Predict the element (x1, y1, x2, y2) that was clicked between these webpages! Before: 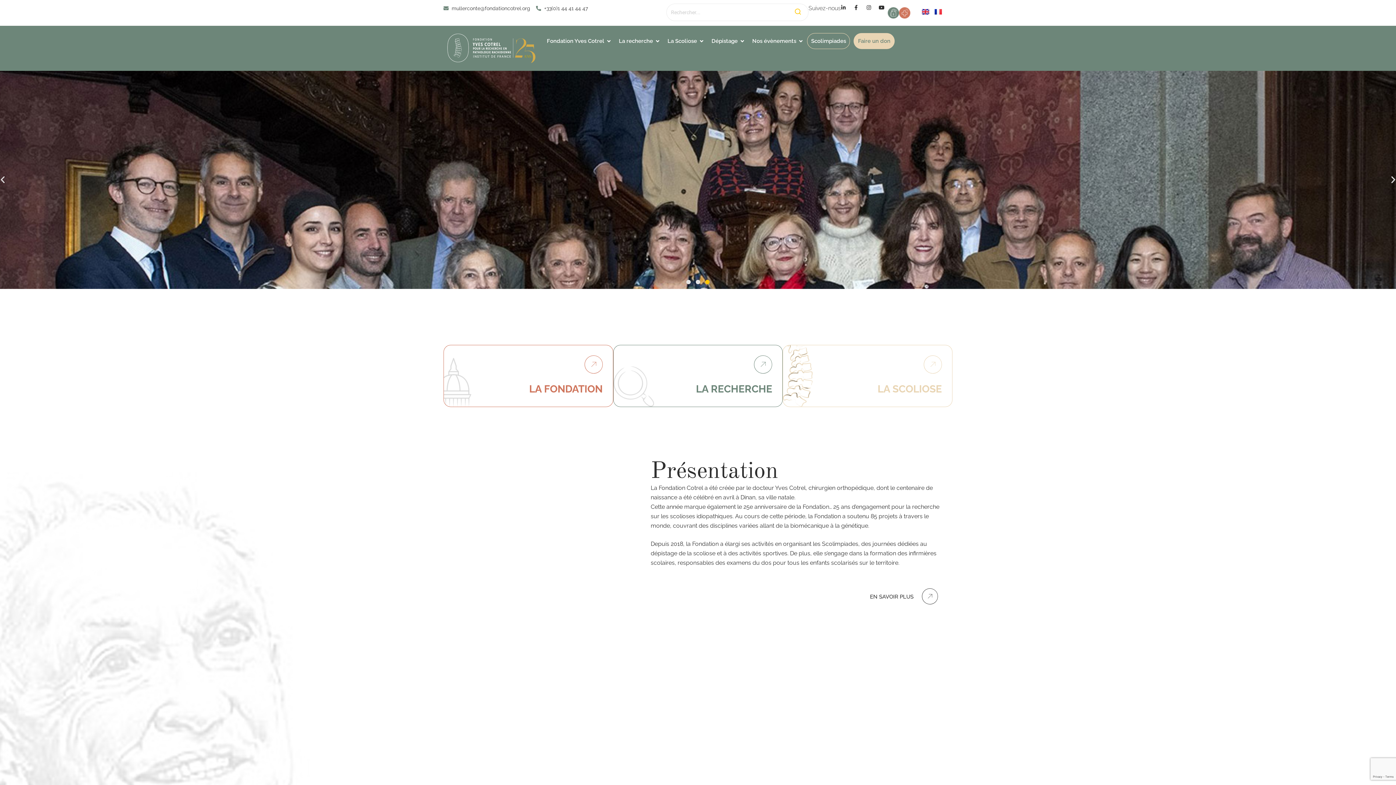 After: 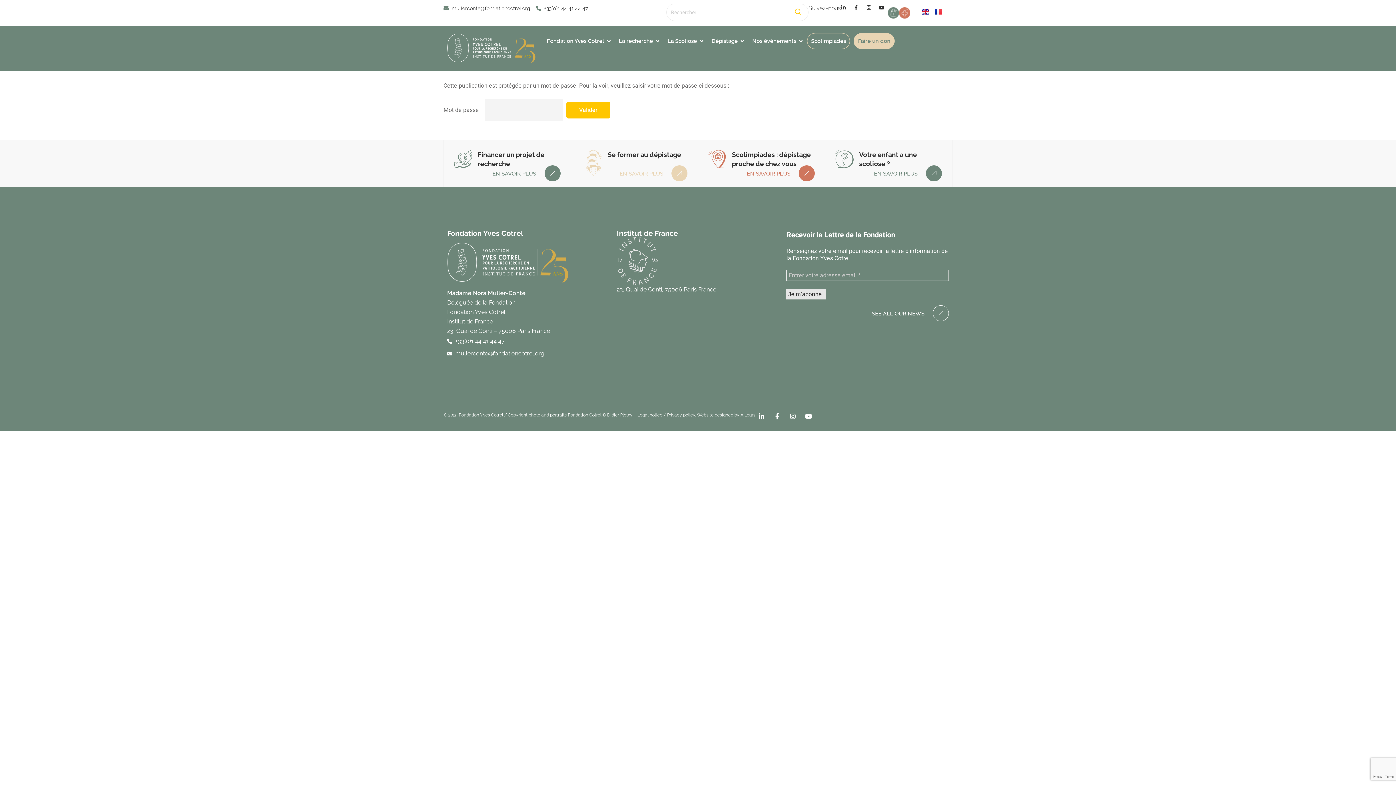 Action: bbox: (899, 7, 910, 18)